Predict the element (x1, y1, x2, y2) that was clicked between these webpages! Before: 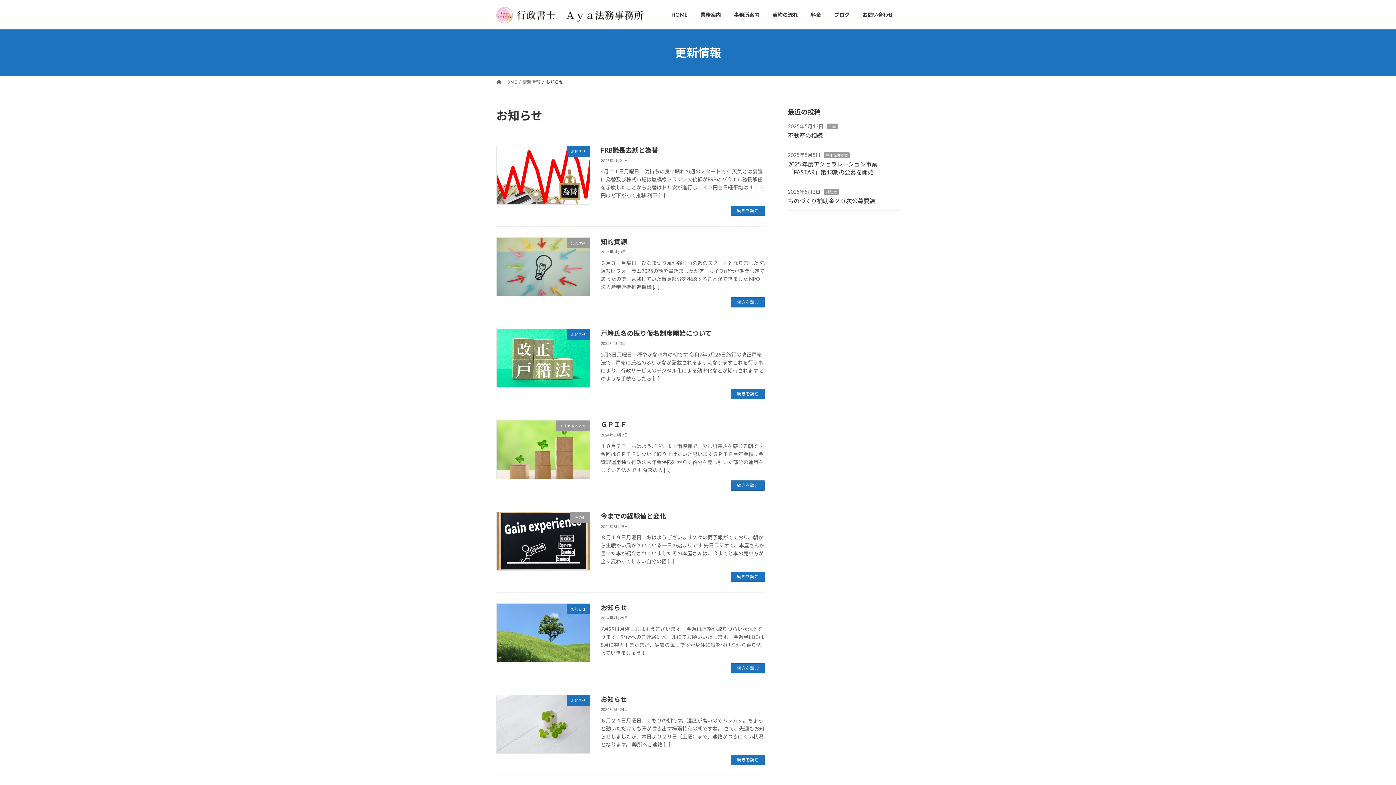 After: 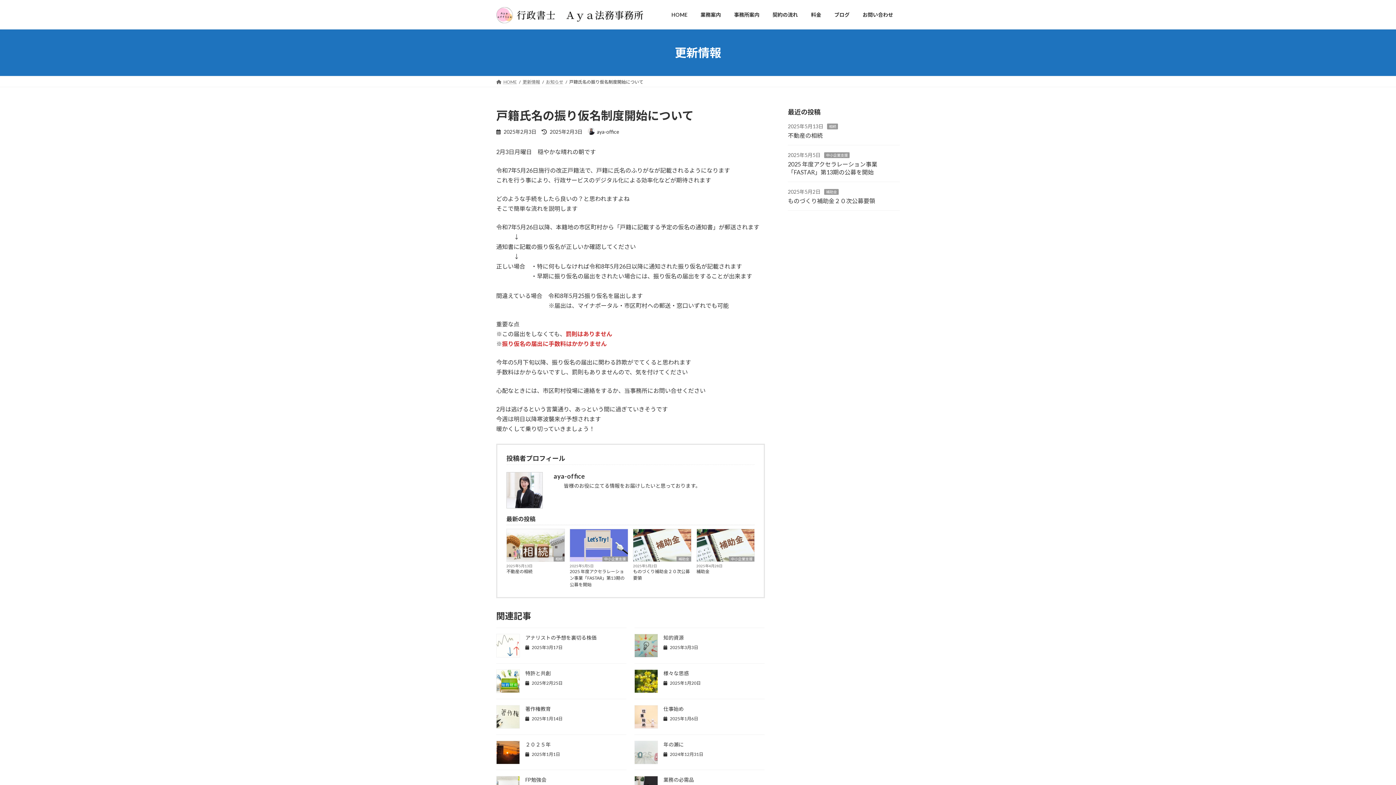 Action: bbox: (600, 329, 711, 337) label: 戸籍氏名の振り仮名制度開始について